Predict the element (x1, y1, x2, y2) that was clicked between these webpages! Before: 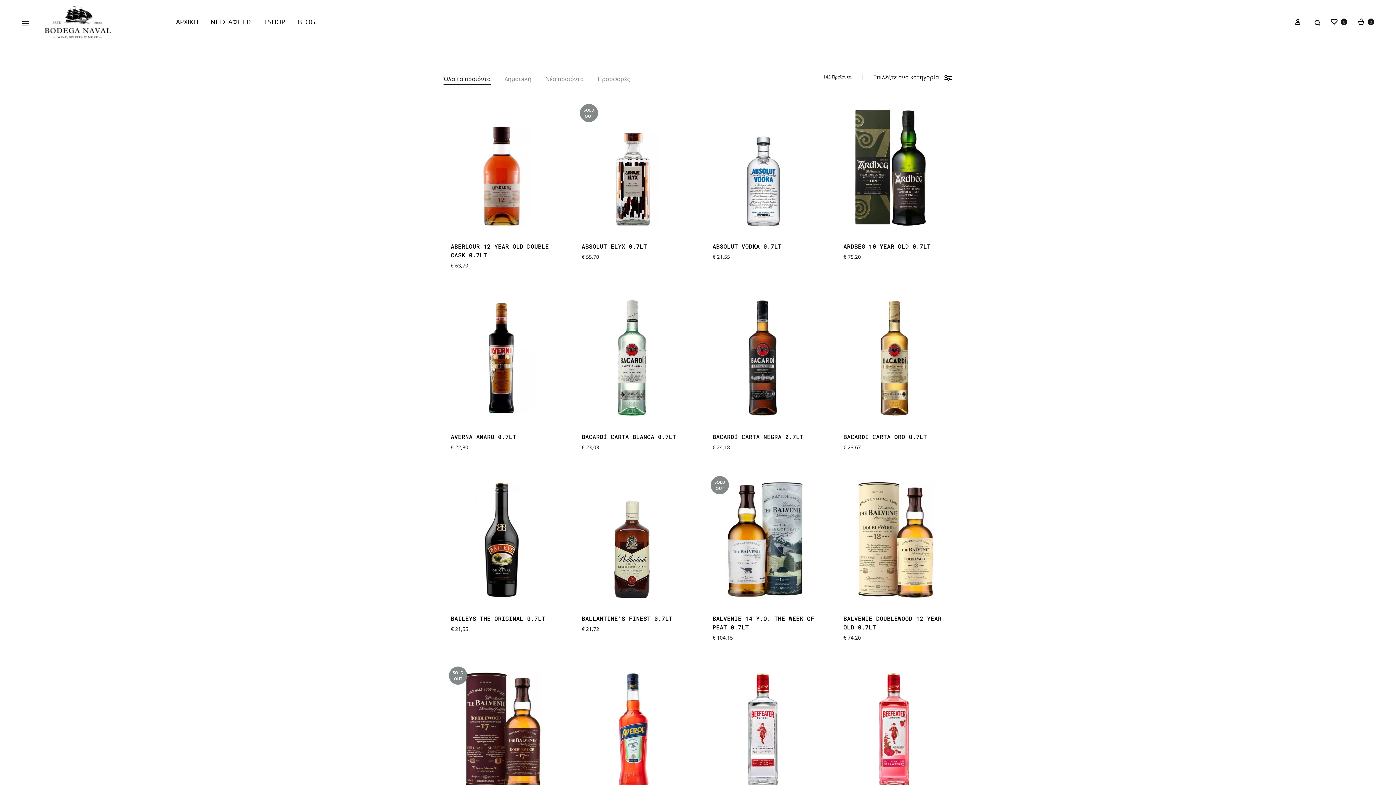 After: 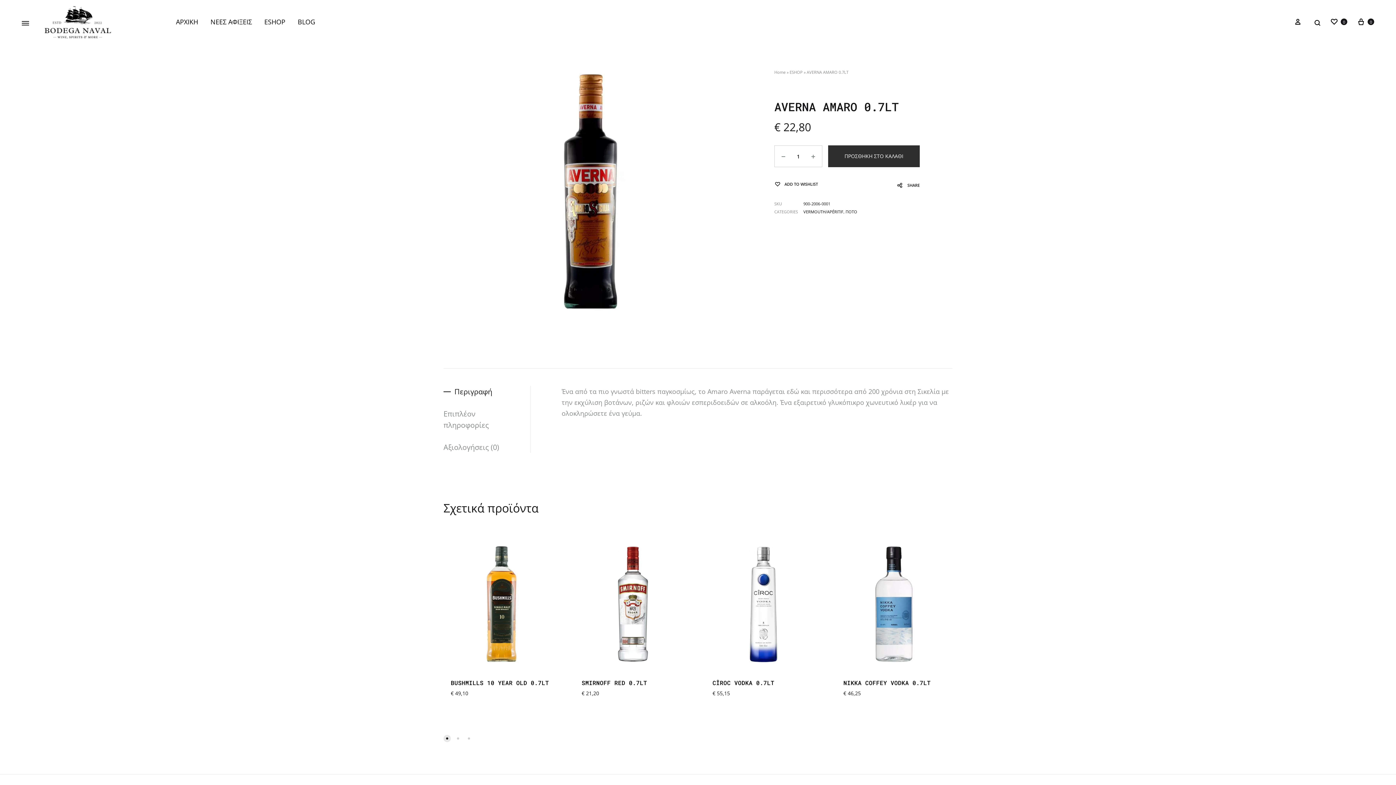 Action: bbox: (443, 289, 560, 427)